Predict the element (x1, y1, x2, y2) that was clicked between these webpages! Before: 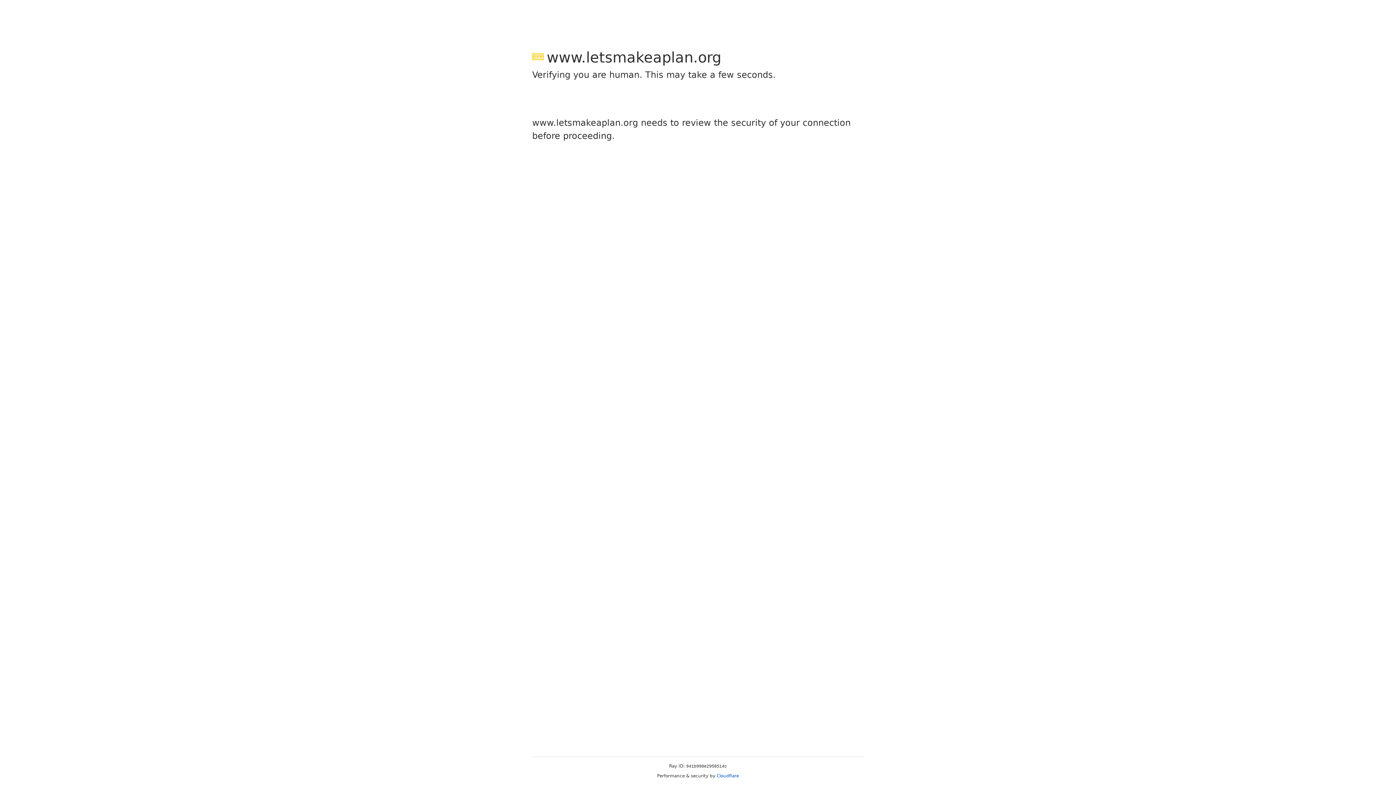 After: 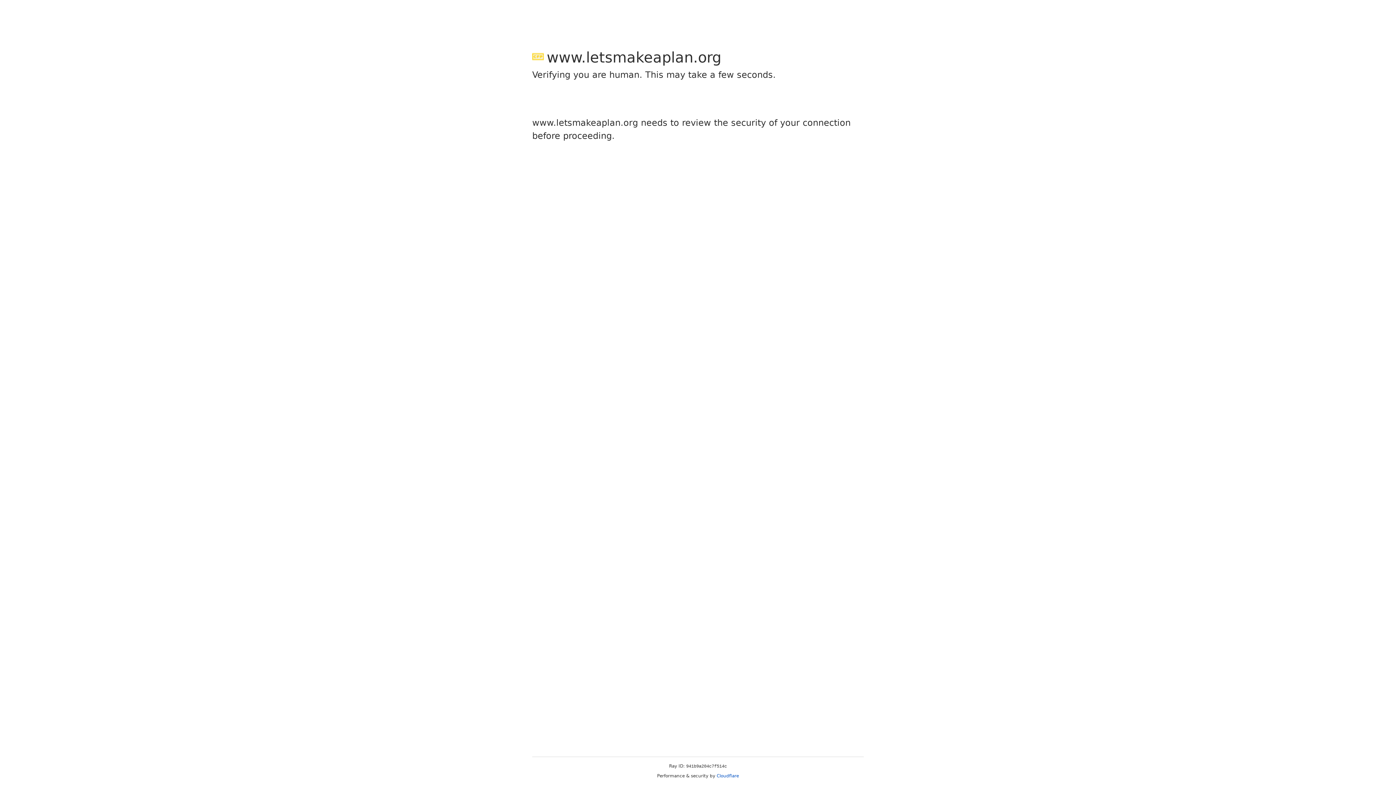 Action: label: Cloudflare bbox: (716, 773, 739, 778)